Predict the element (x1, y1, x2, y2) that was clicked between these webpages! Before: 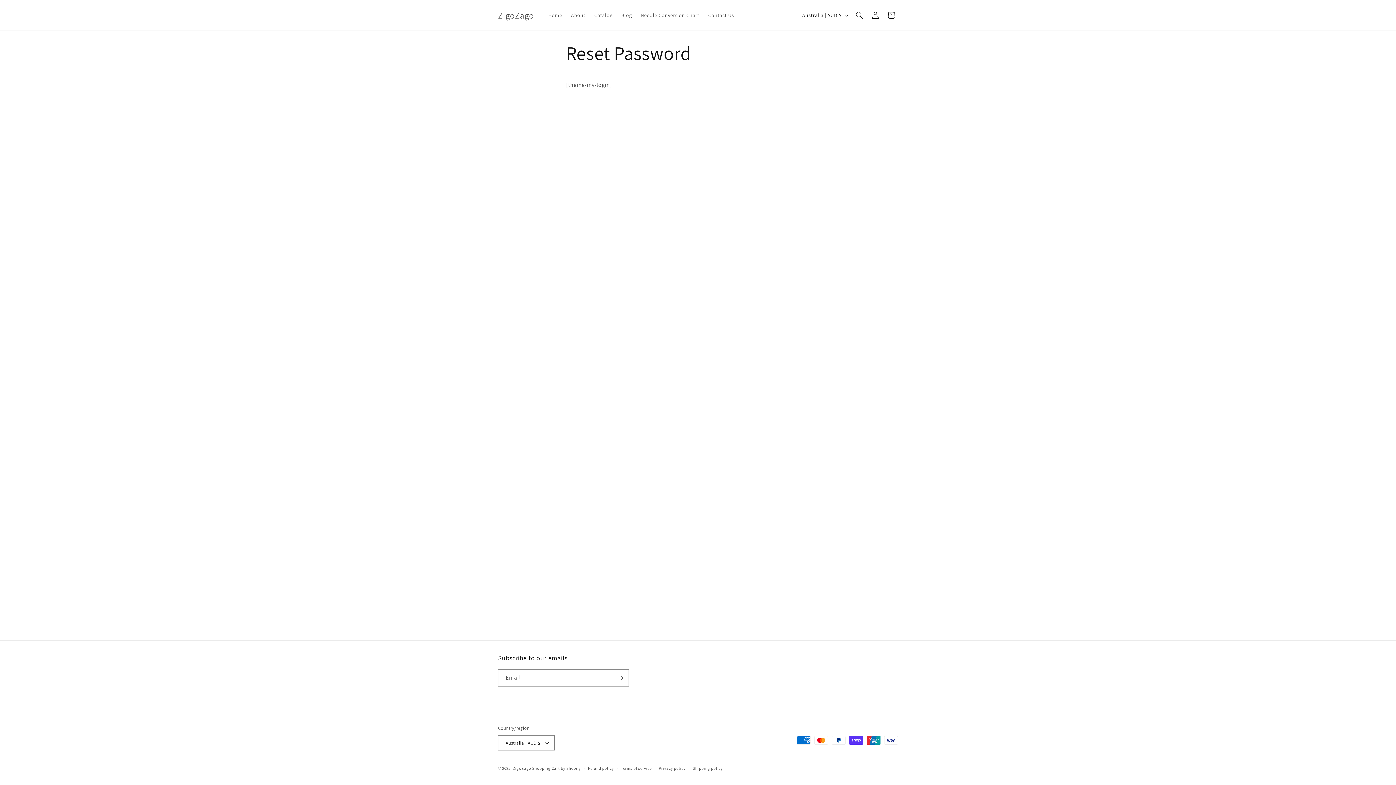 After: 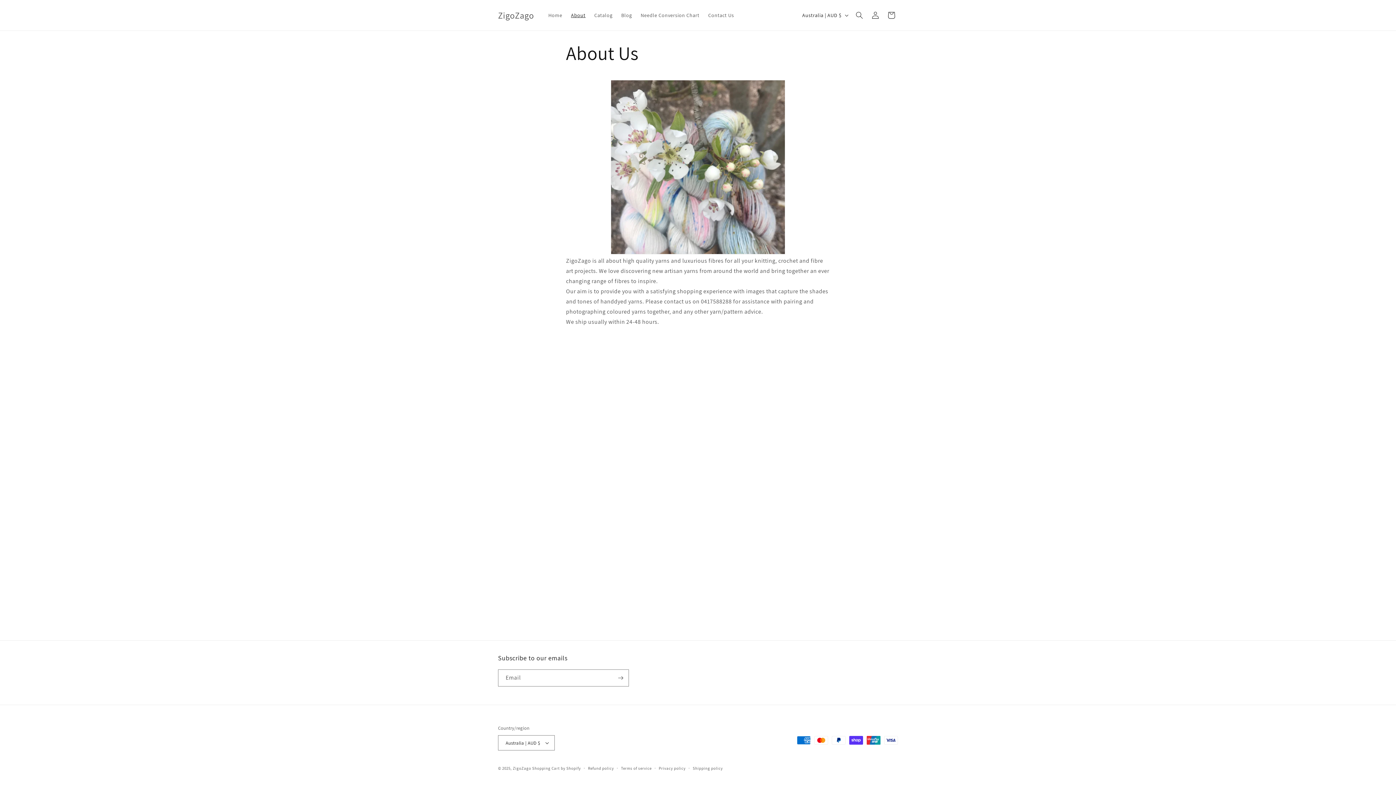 Action: bbox: (566, 7, 590, 22) label: About